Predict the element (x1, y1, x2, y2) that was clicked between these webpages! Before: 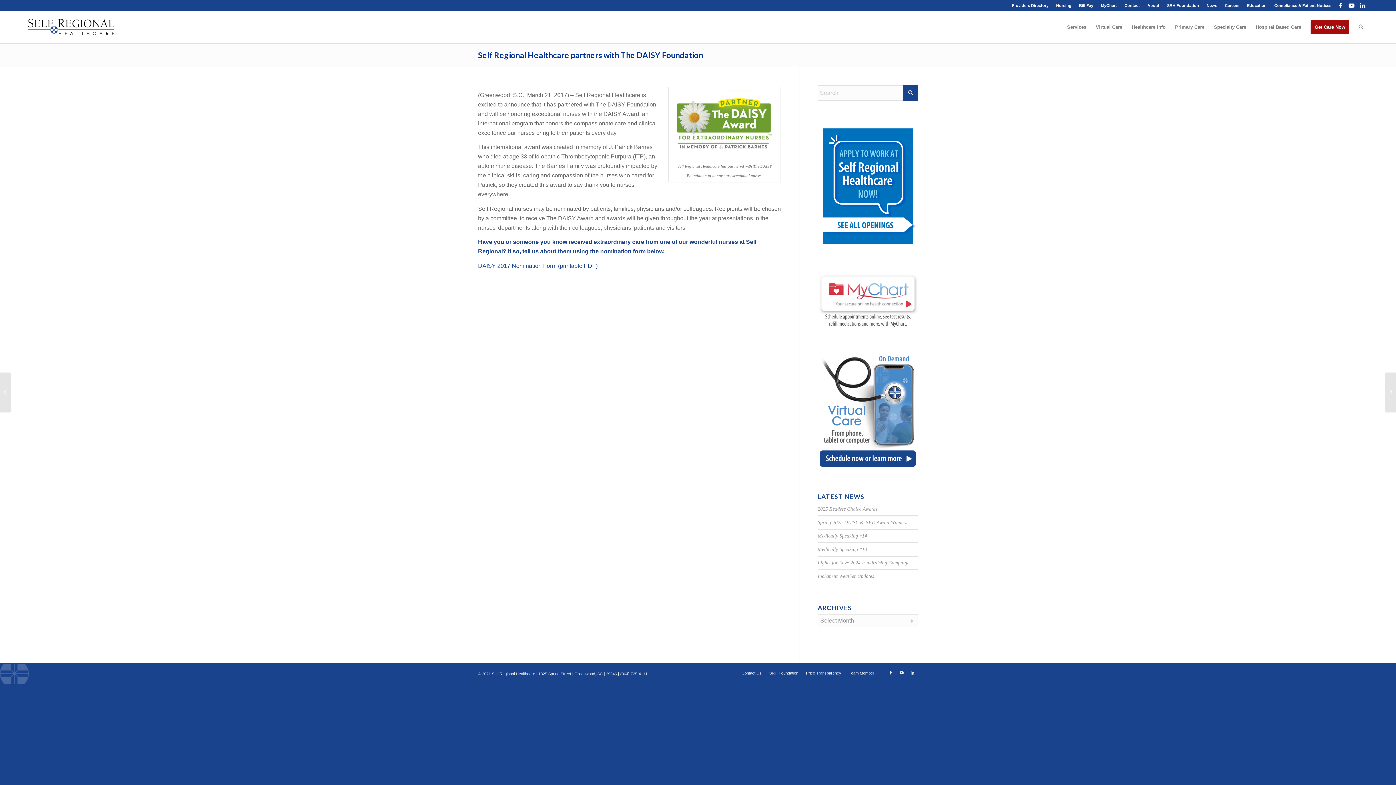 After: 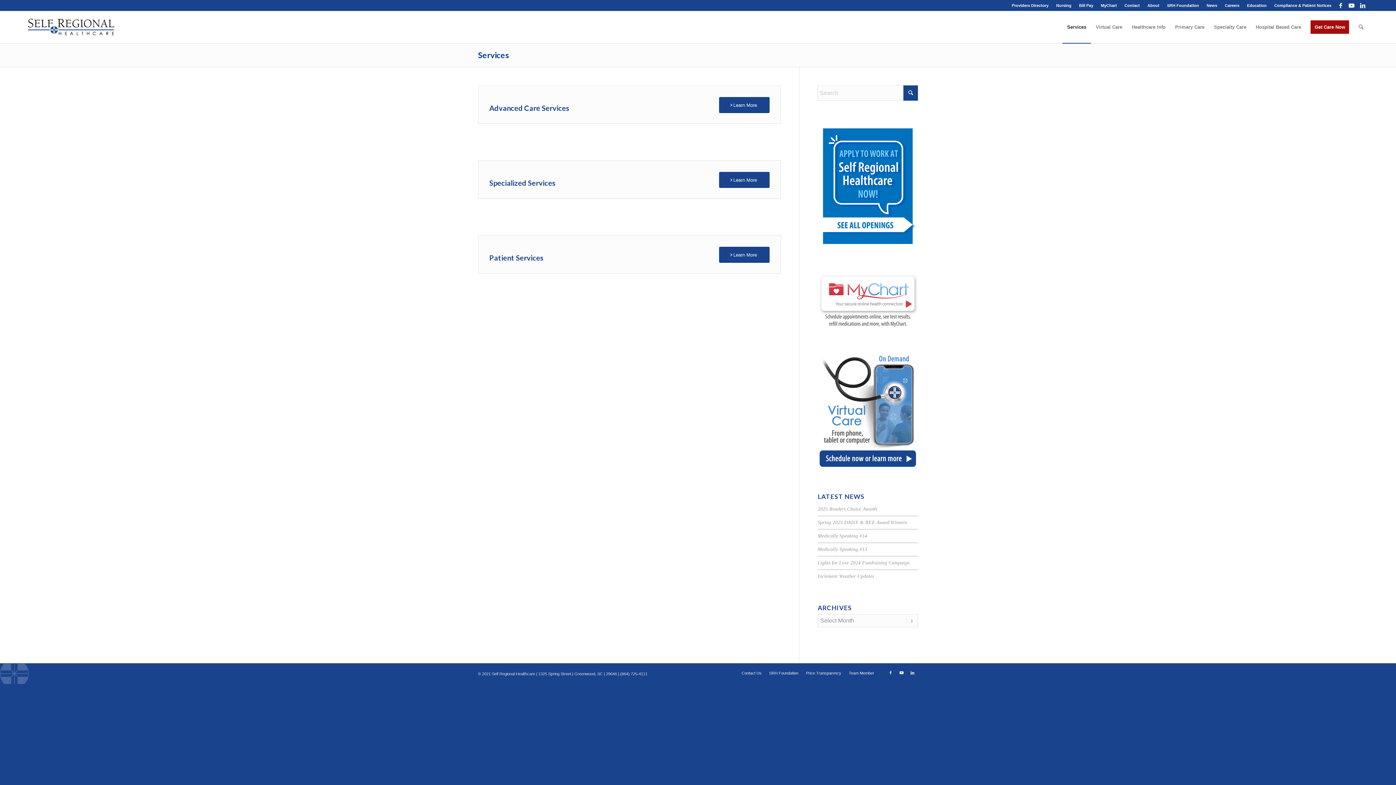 Action: label: Services bbox: (1062, 11, 1091, 43)